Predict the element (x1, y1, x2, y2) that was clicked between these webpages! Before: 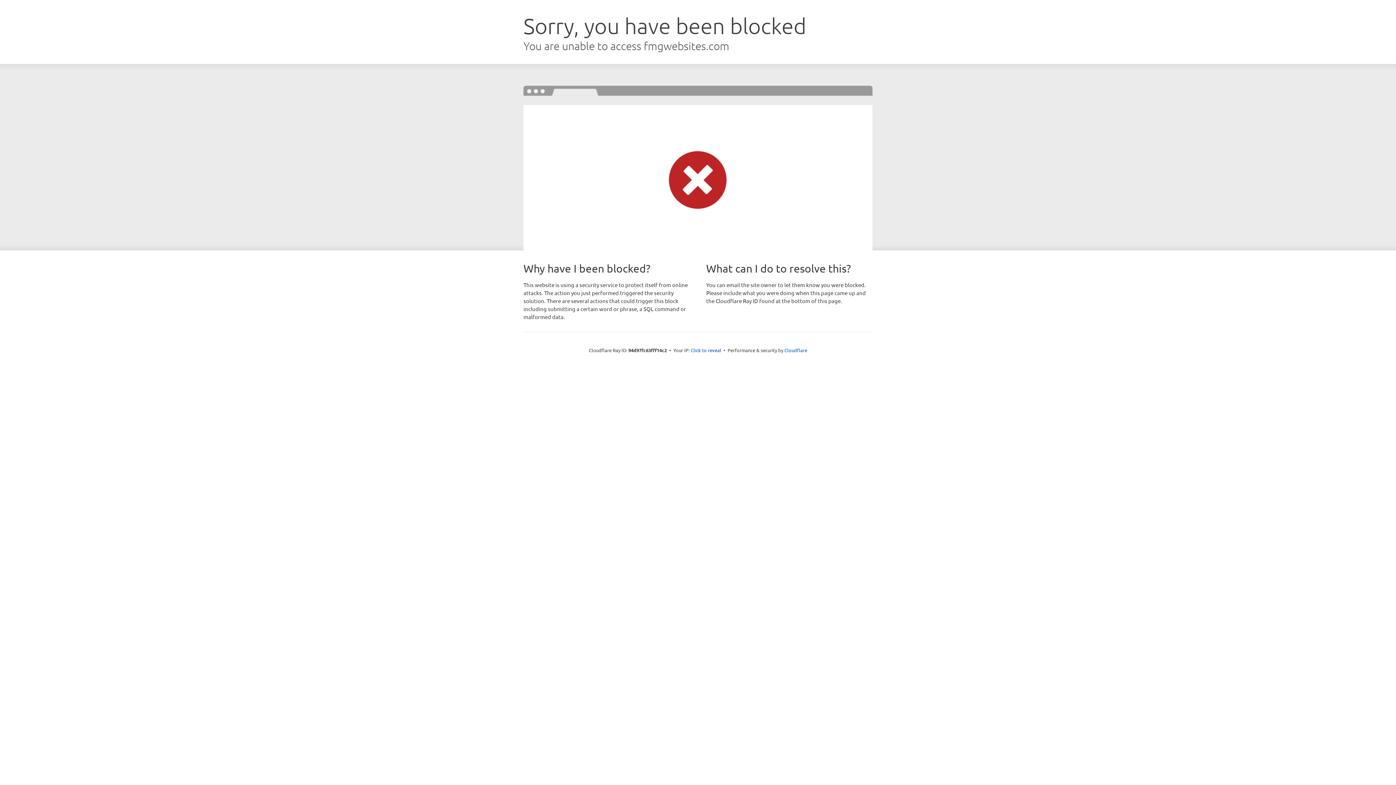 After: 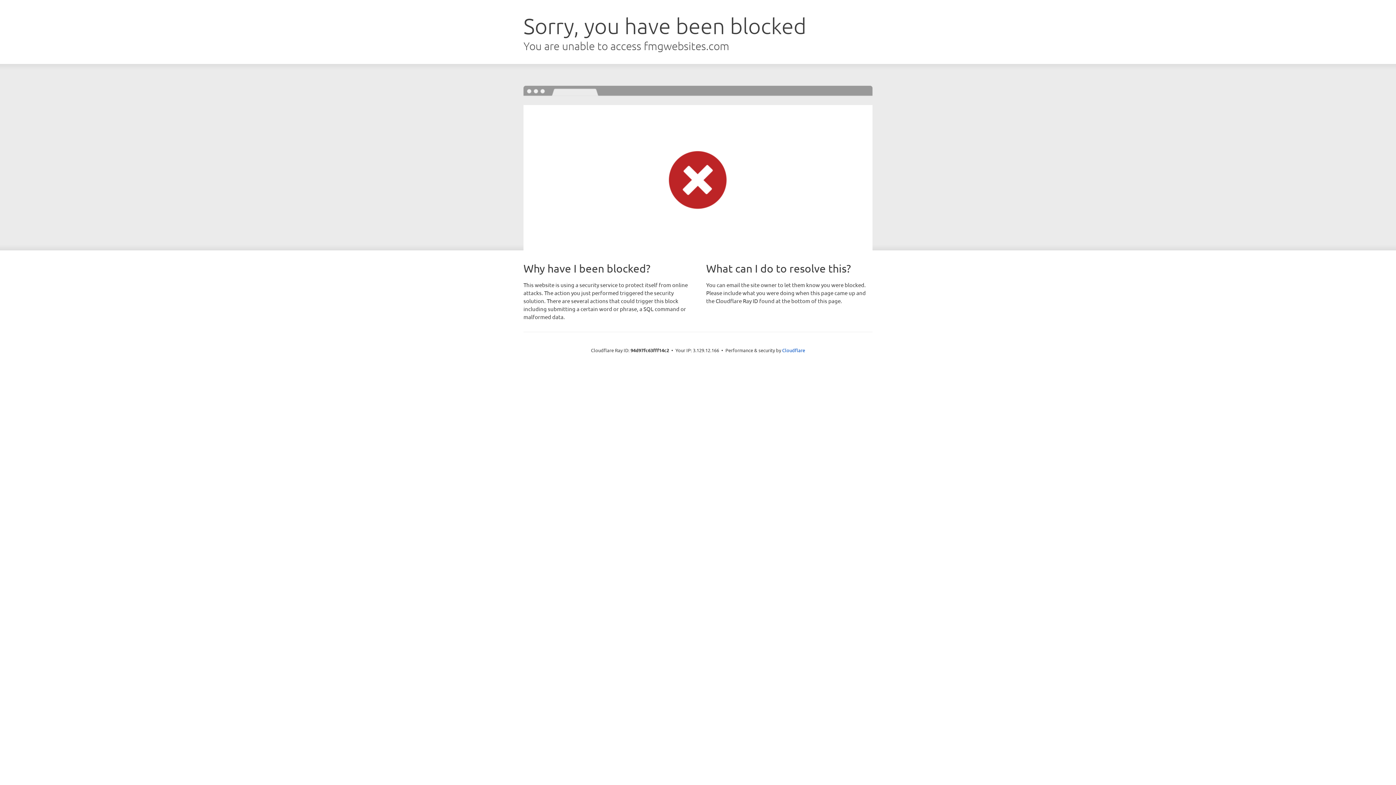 Action: label: Click to reveal bbox: (690, 346, 721, 353)